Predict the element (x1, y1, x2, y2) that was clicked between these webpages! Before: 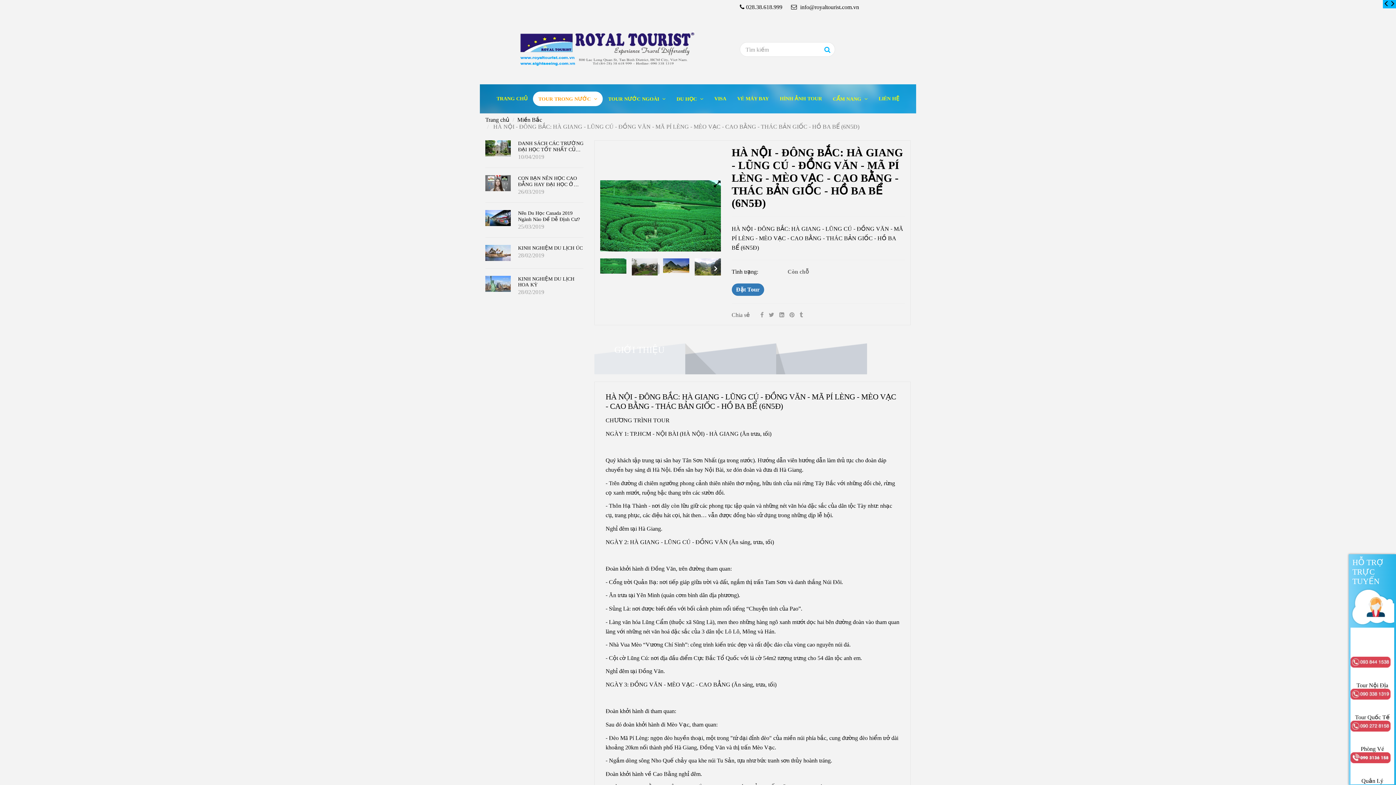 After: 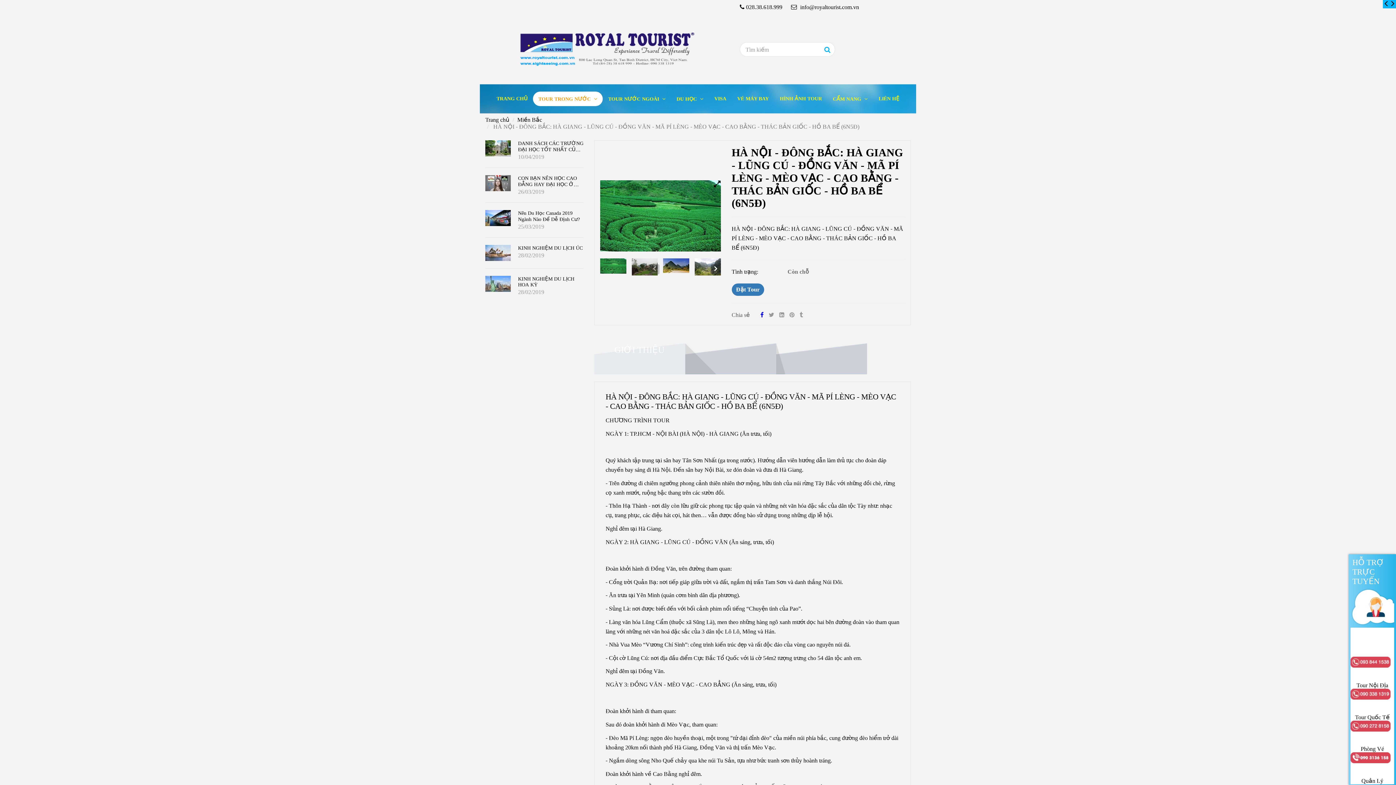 Action: label: Facebook bbox: (760, 312, 763, 318)